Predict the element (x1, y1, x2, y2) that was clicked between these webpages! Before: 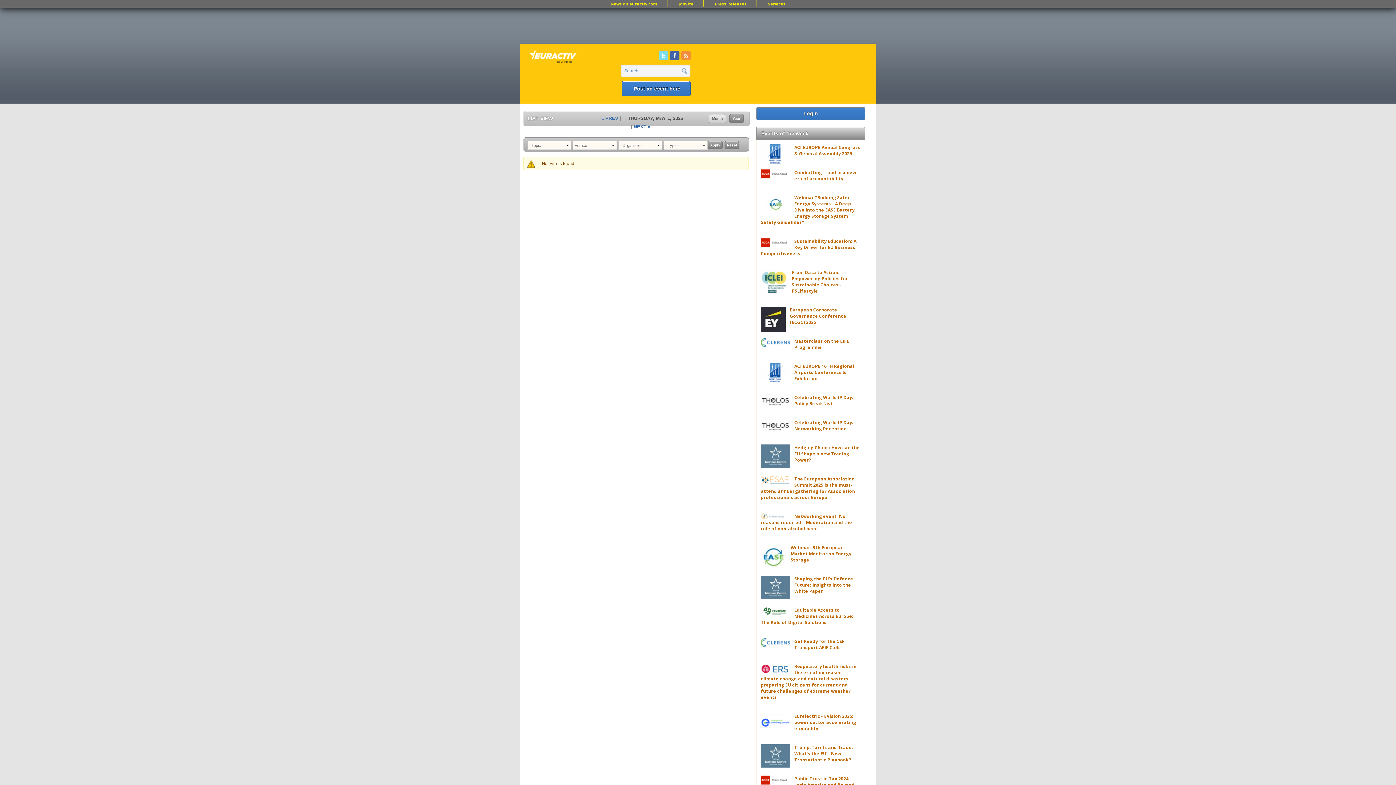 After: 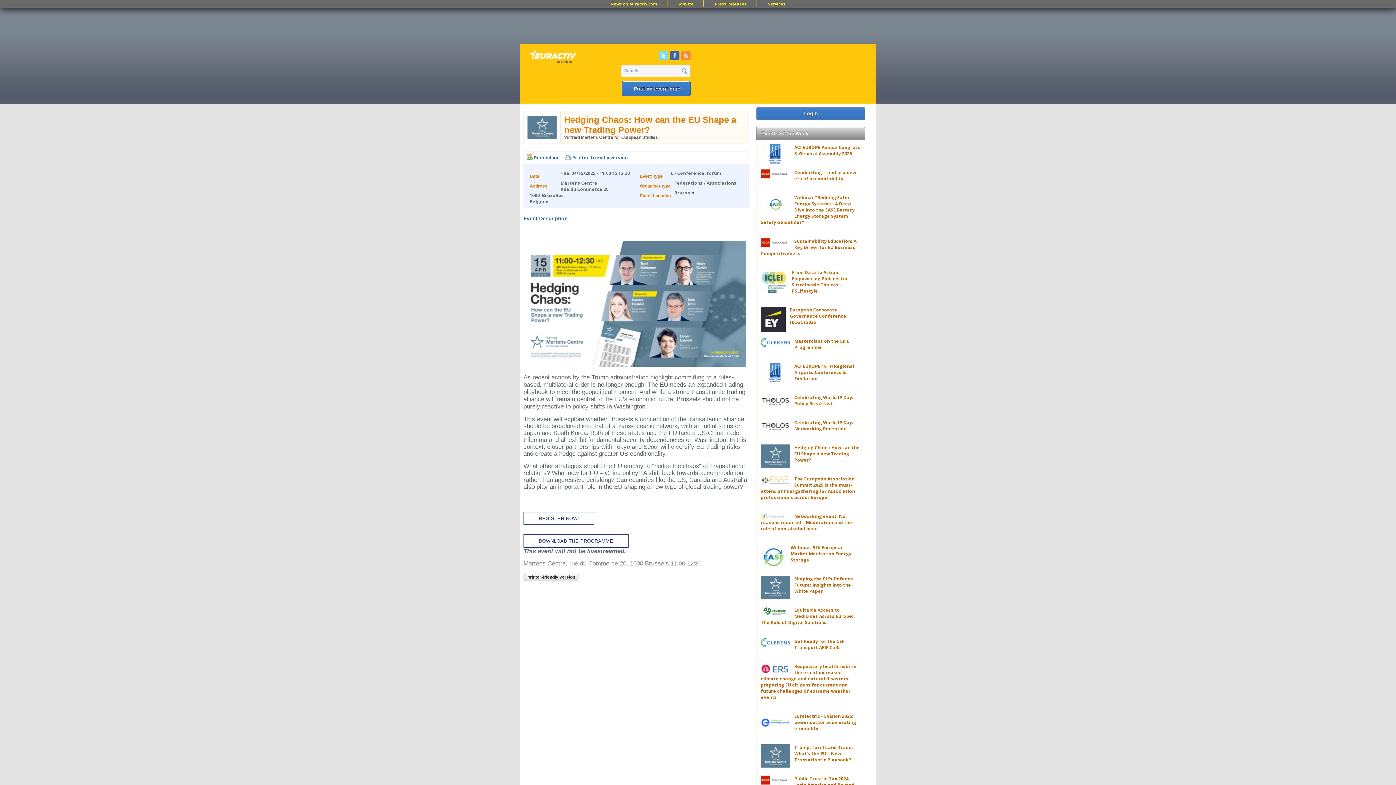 Action: label: Hedging Chaos: How can the EU Shape a new Trading Power? bbox: (794, 444, 860, 463)